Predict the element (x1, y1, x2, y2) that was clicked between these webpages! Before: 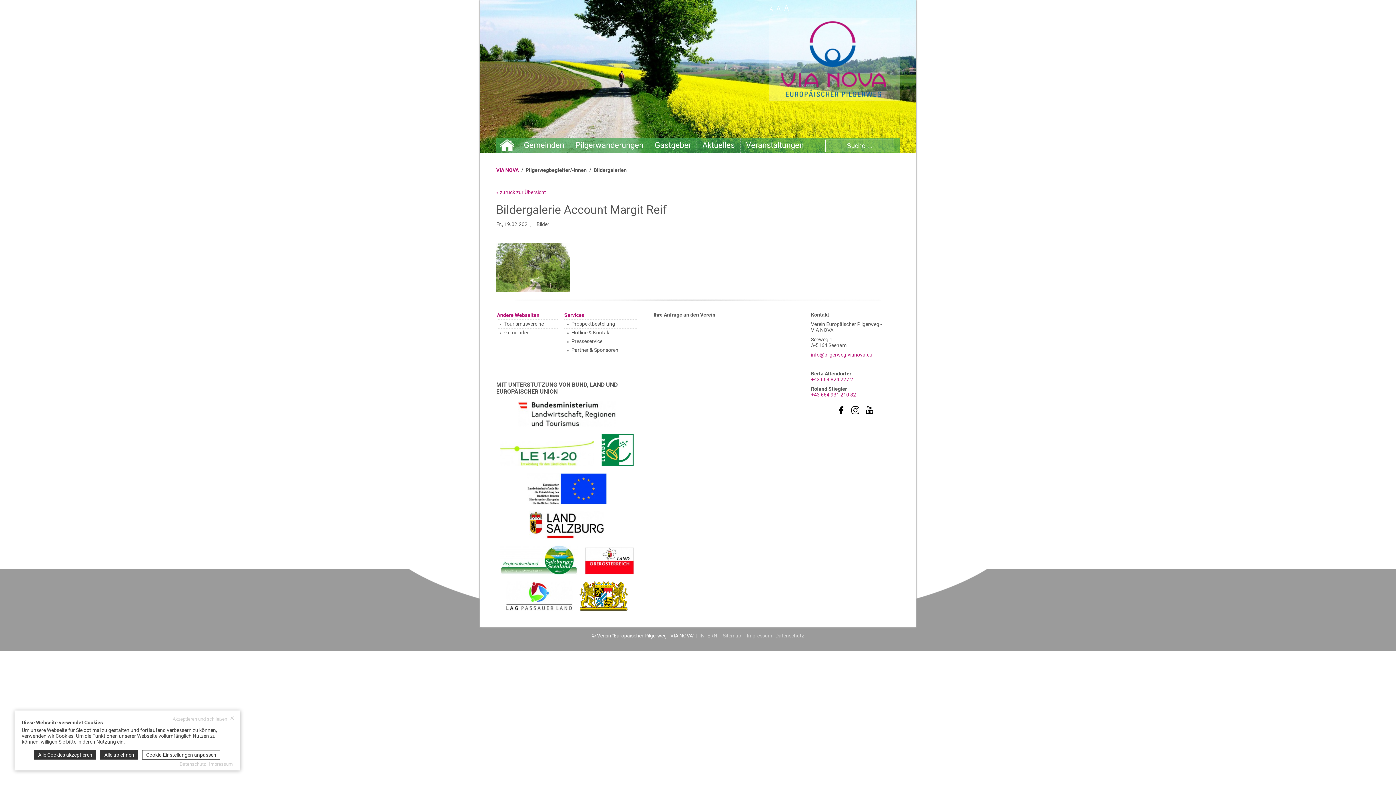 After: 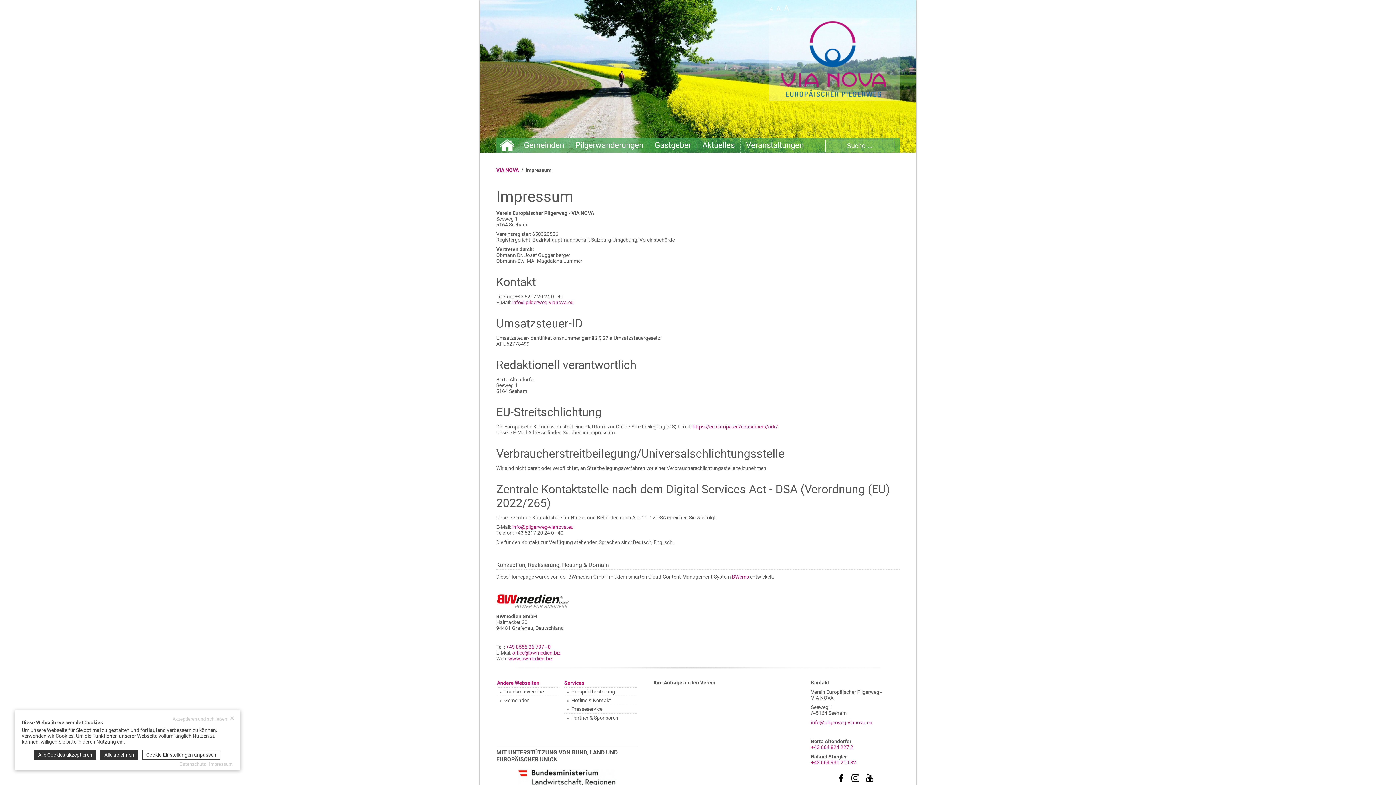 Action: bbox: (746, 633, 772, 638) label: Impressum